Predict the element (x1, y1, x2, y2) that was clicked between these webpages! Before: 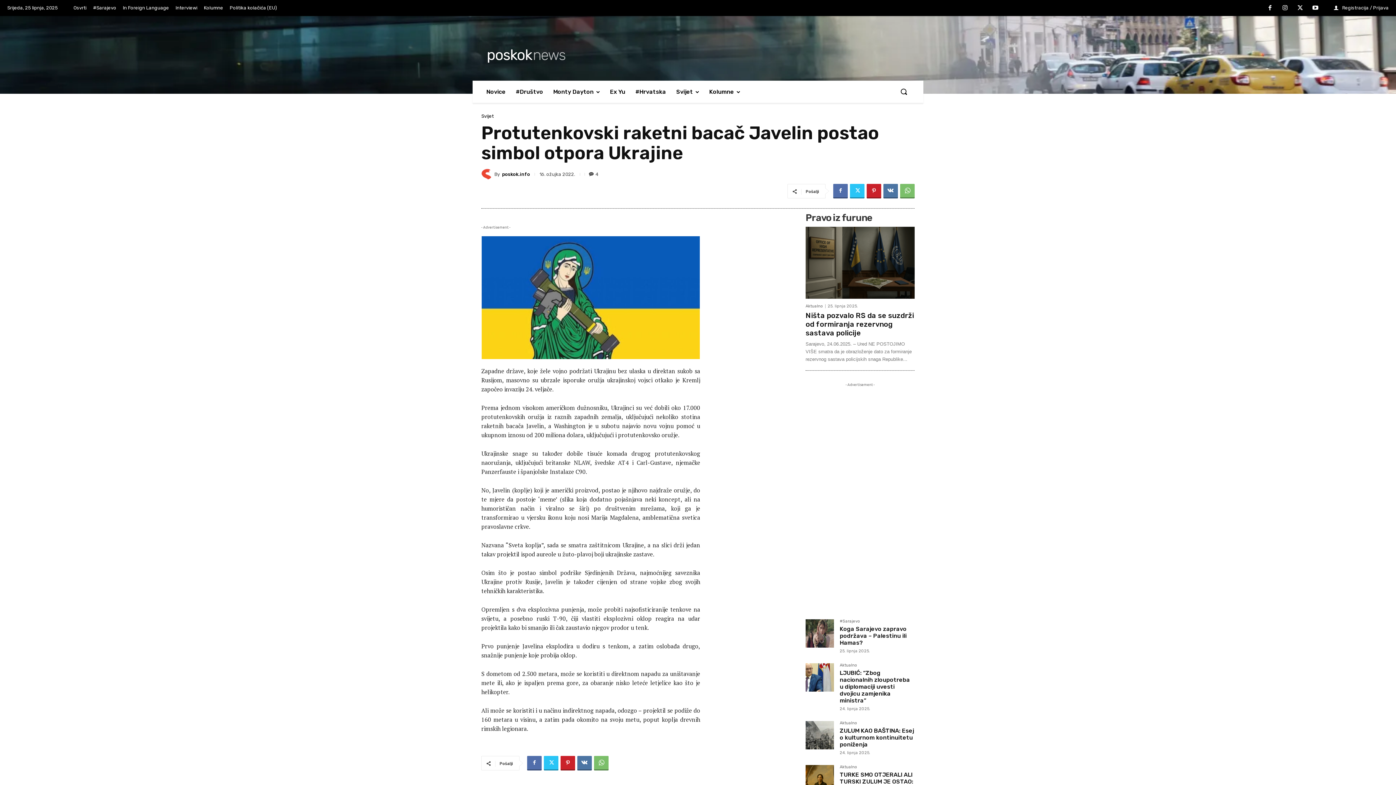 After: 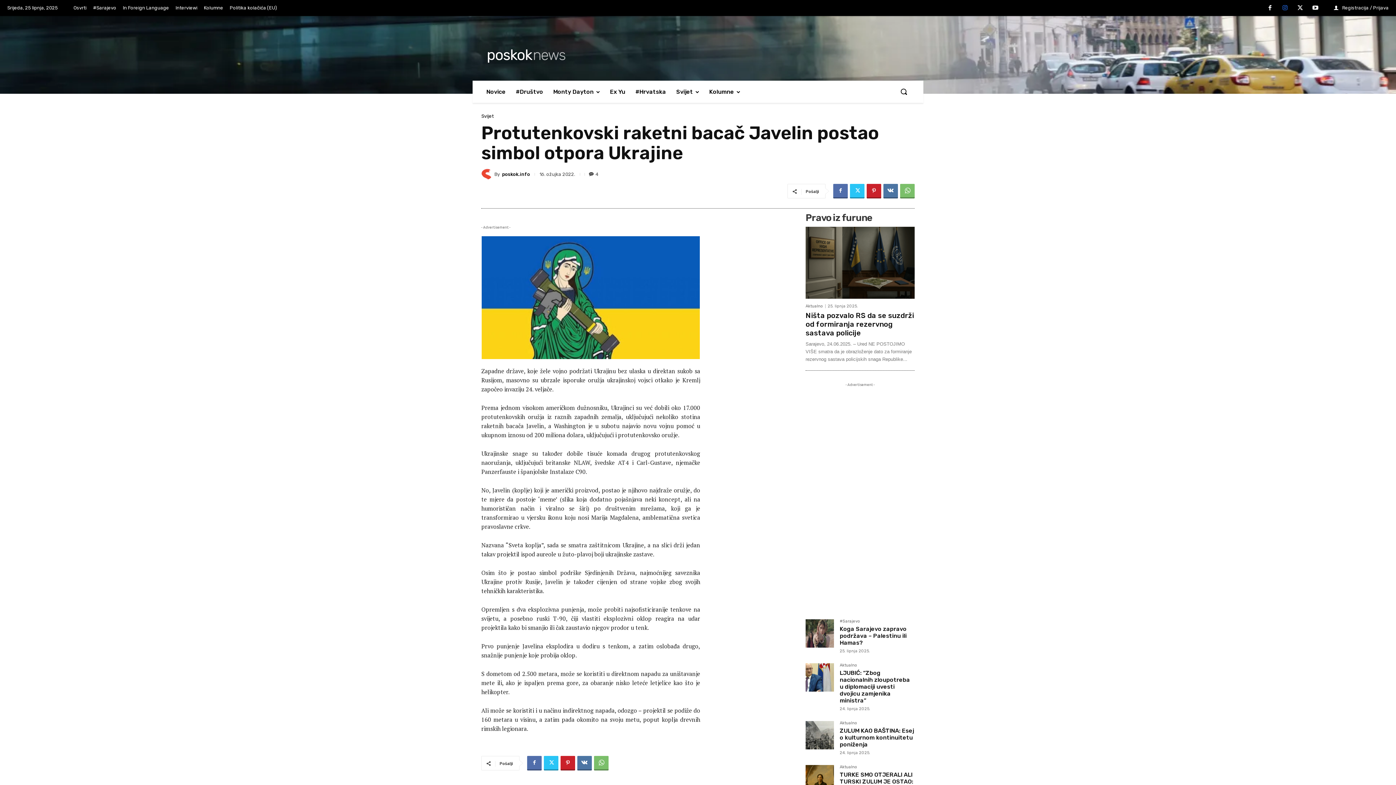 Action: bbox: (1277, 0, 1293, 15)